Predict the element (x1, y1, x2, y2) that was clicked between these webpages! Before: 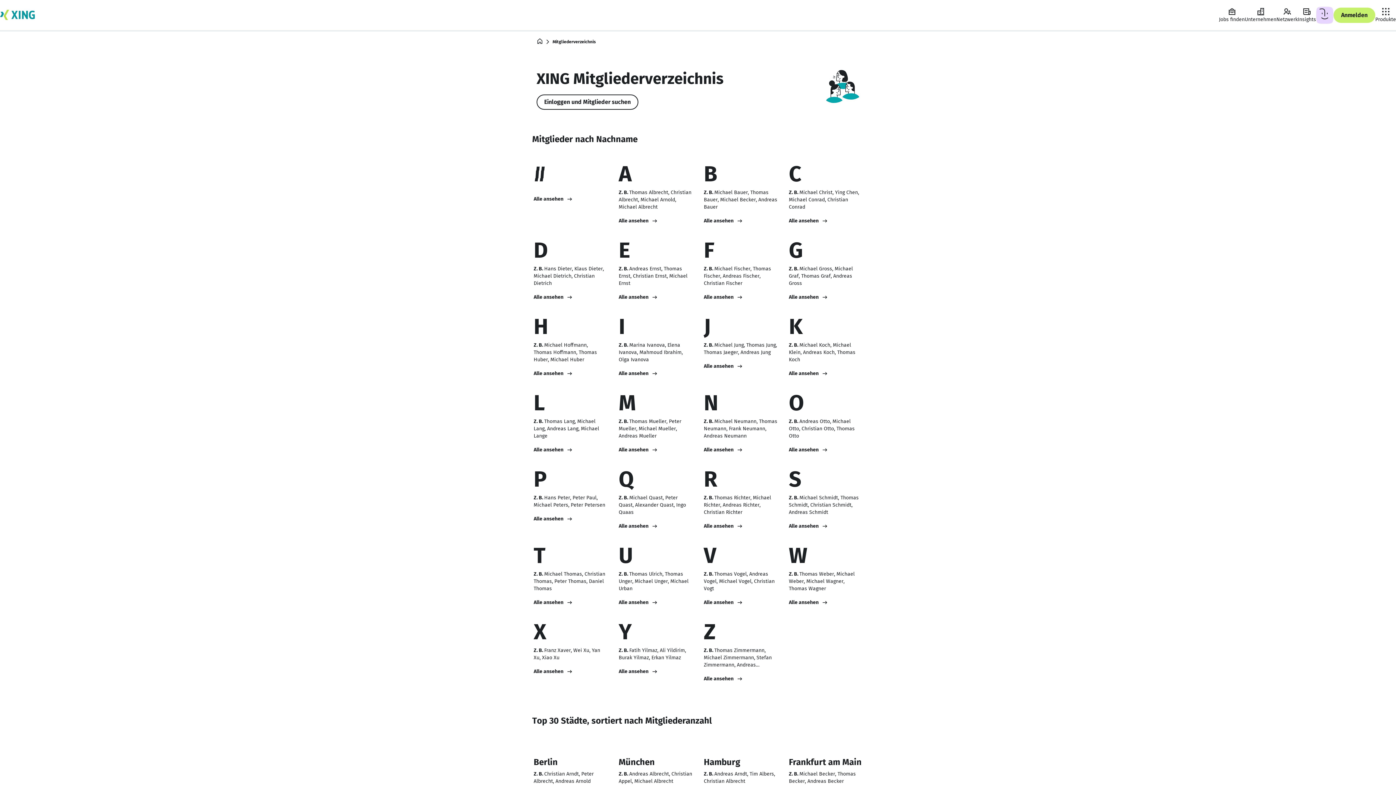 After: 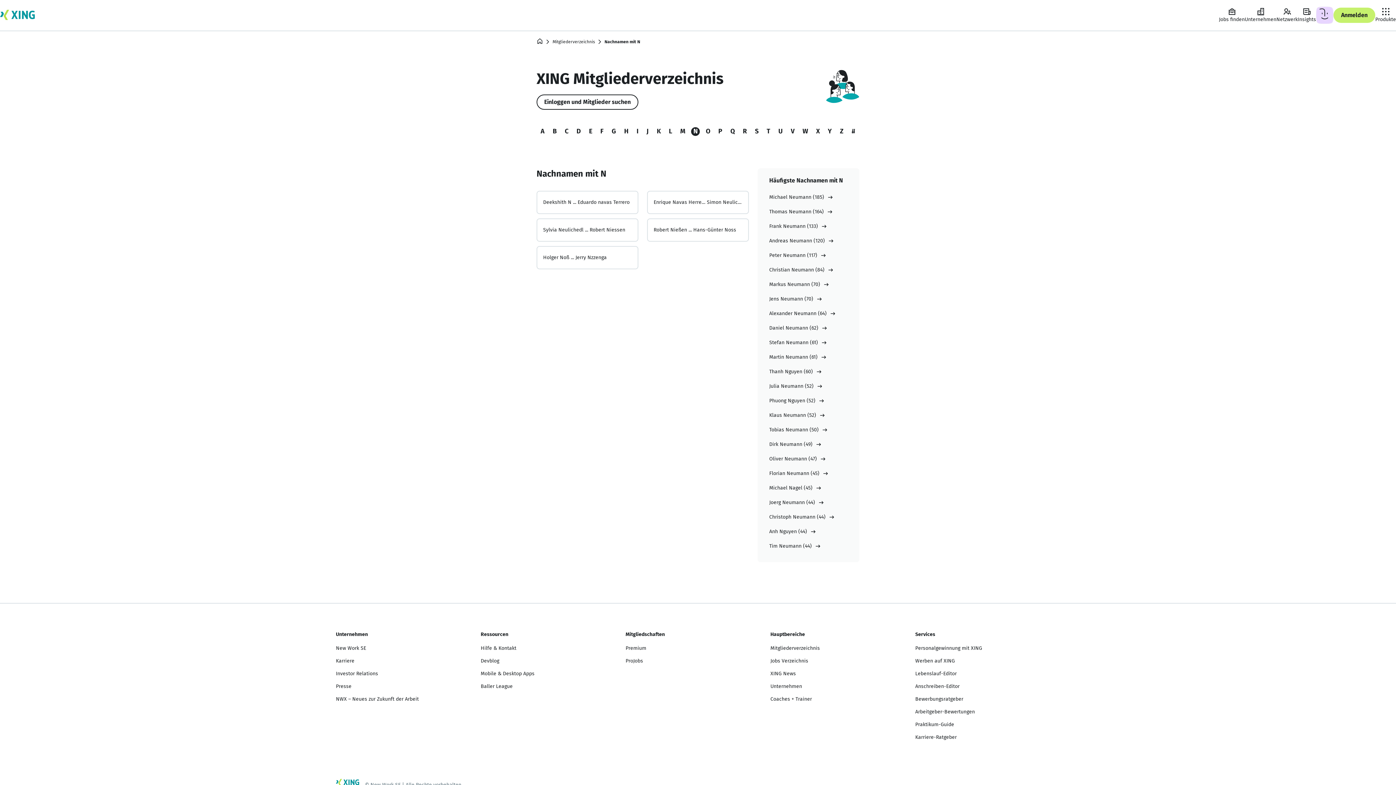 Action: label: Alle ansehen bbox: (704, 444, 777, 456)